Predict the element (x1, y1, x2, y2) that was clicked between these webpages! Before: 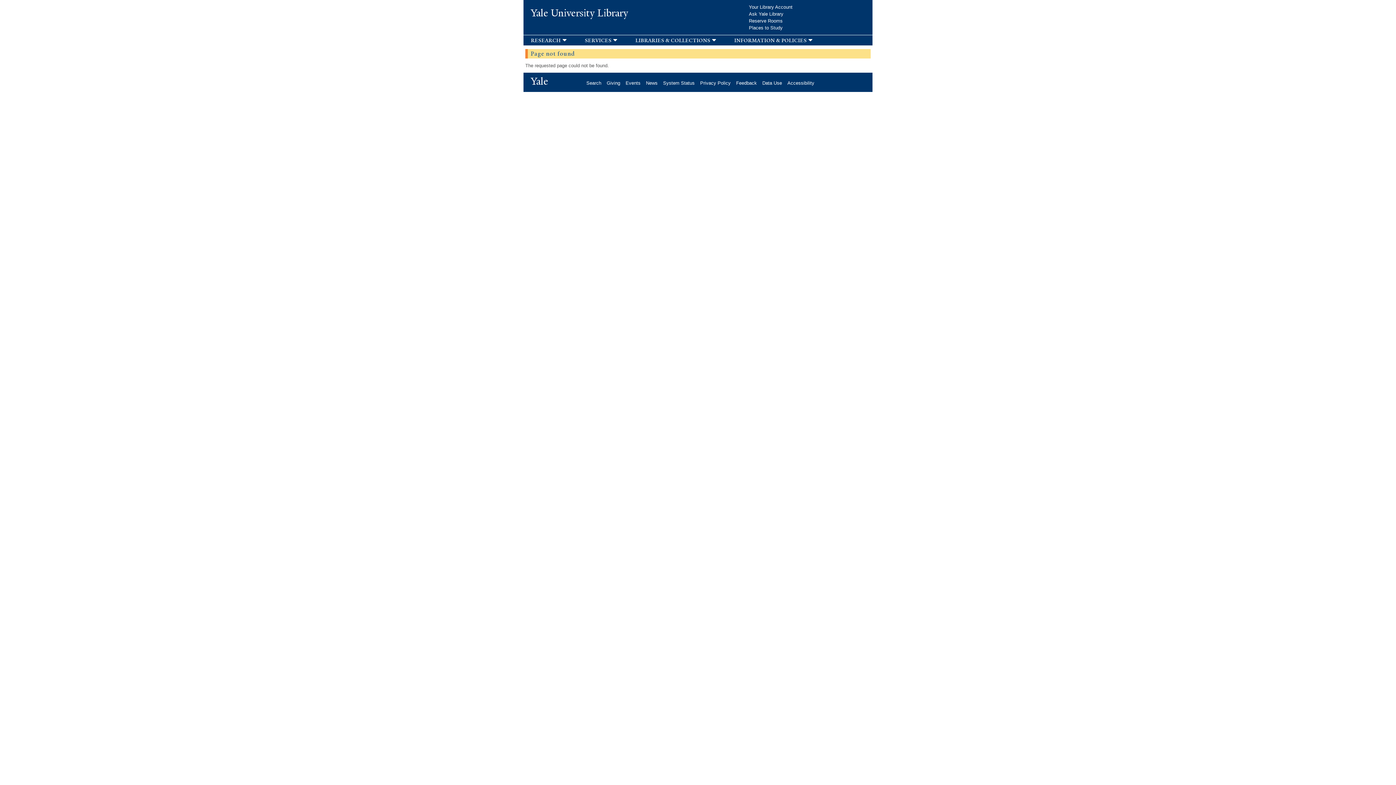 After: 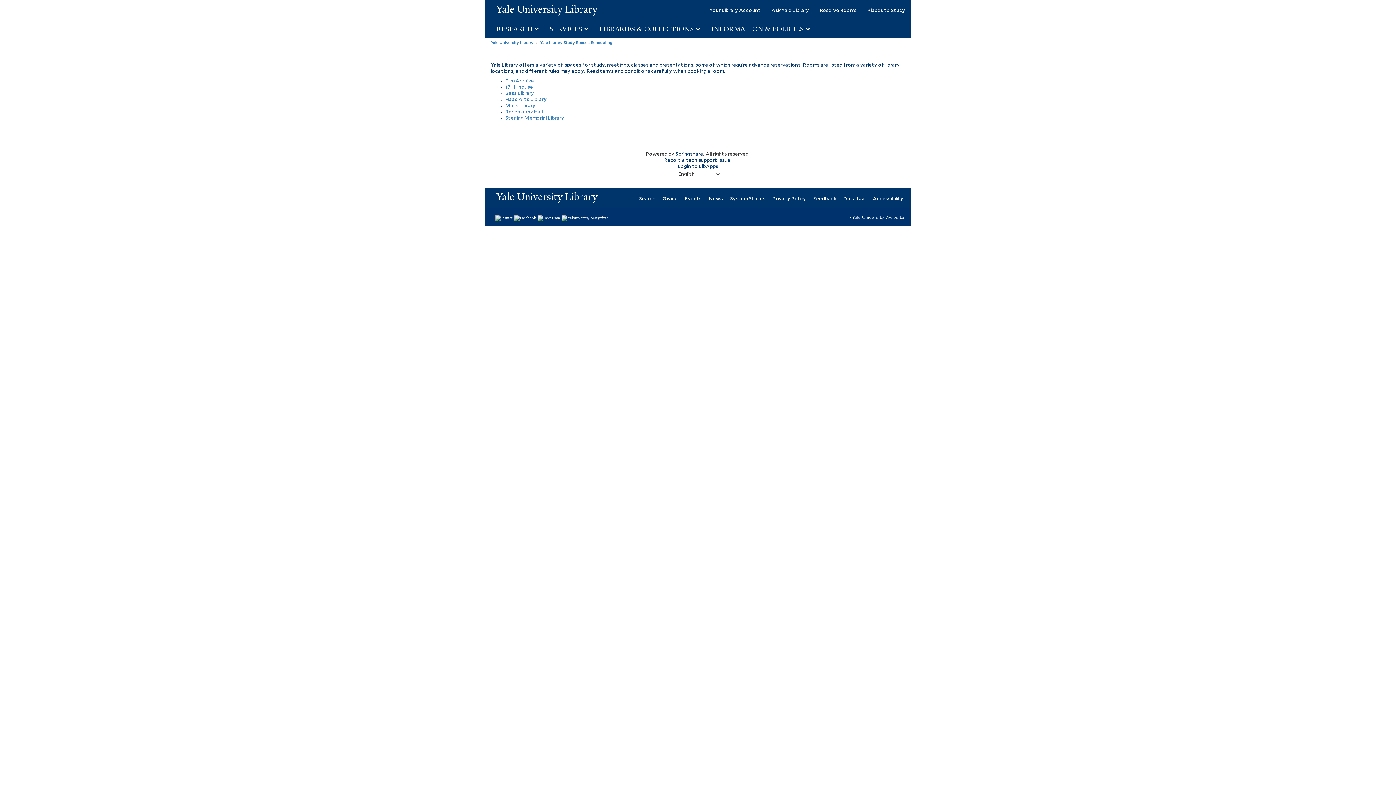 Action: label: Reserve Rooms bbox: (749, 18, 788, 23)